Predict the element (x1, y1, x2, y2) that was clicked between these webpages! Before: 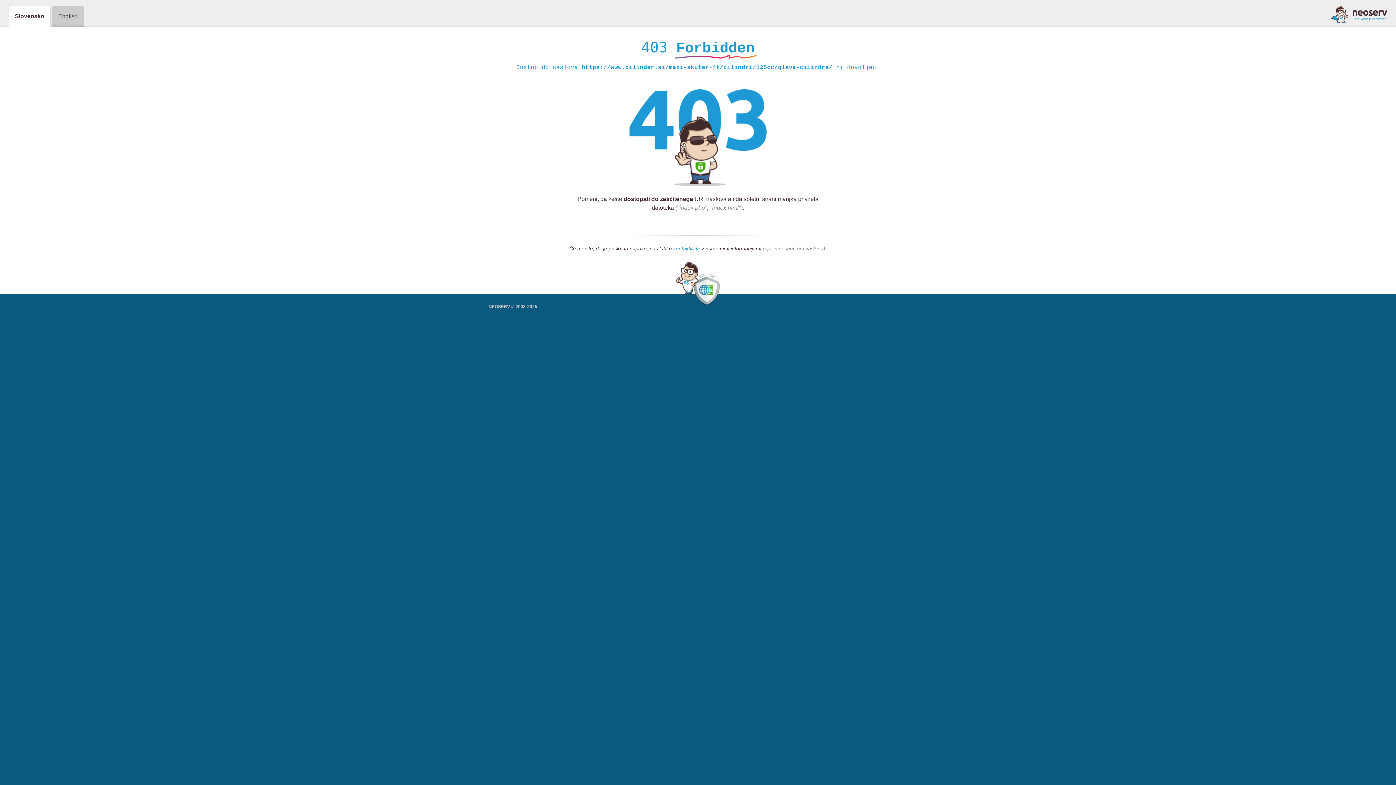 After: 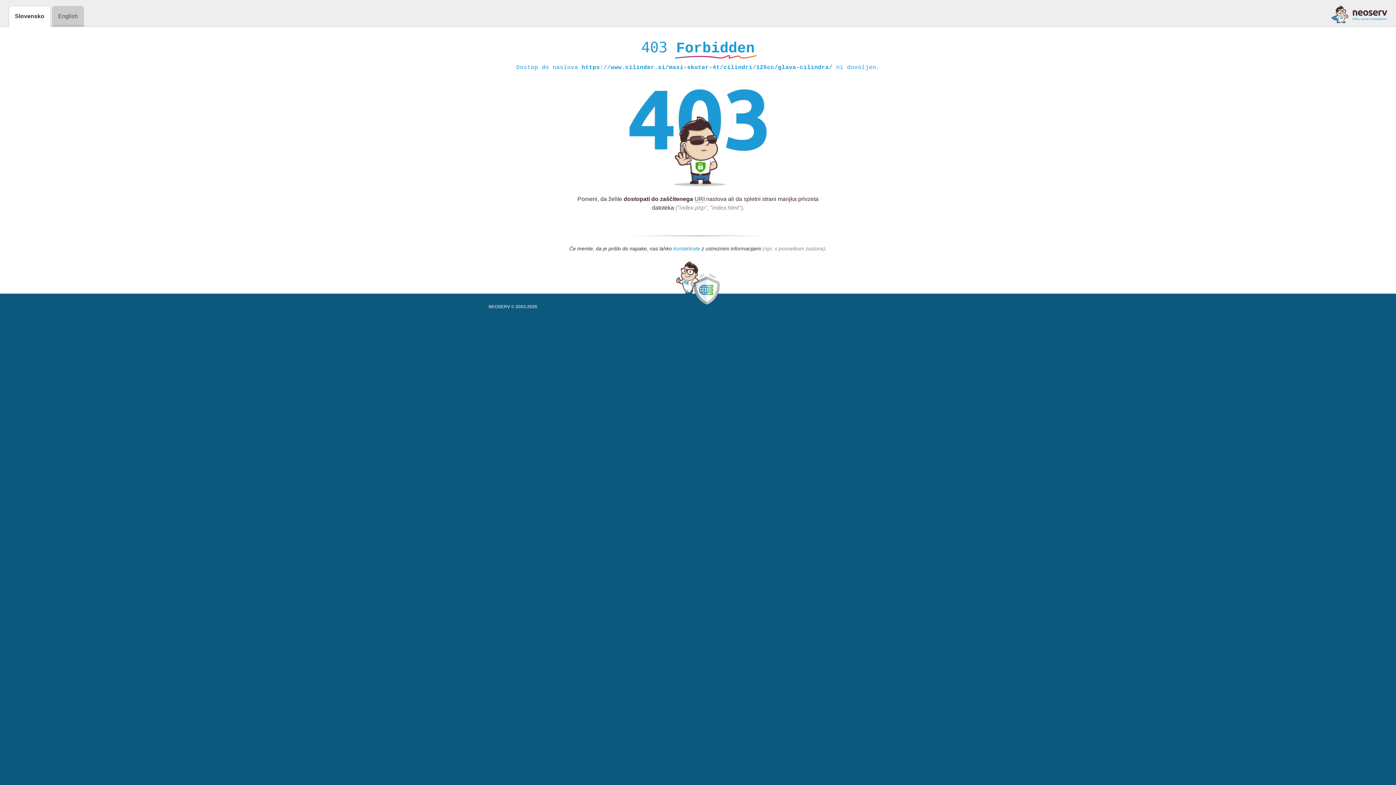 Action: bbox: (673, 245, 700, 252) label: kontaktirate